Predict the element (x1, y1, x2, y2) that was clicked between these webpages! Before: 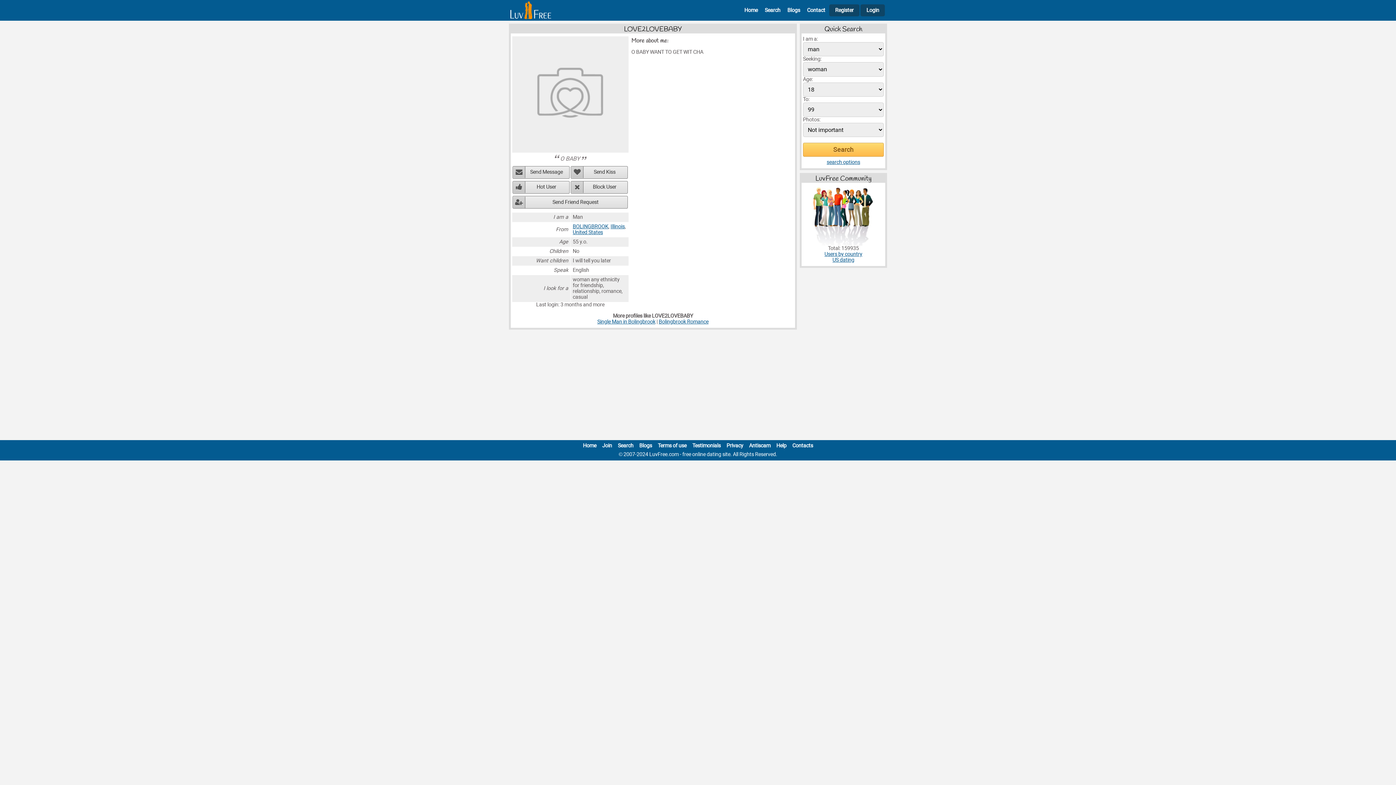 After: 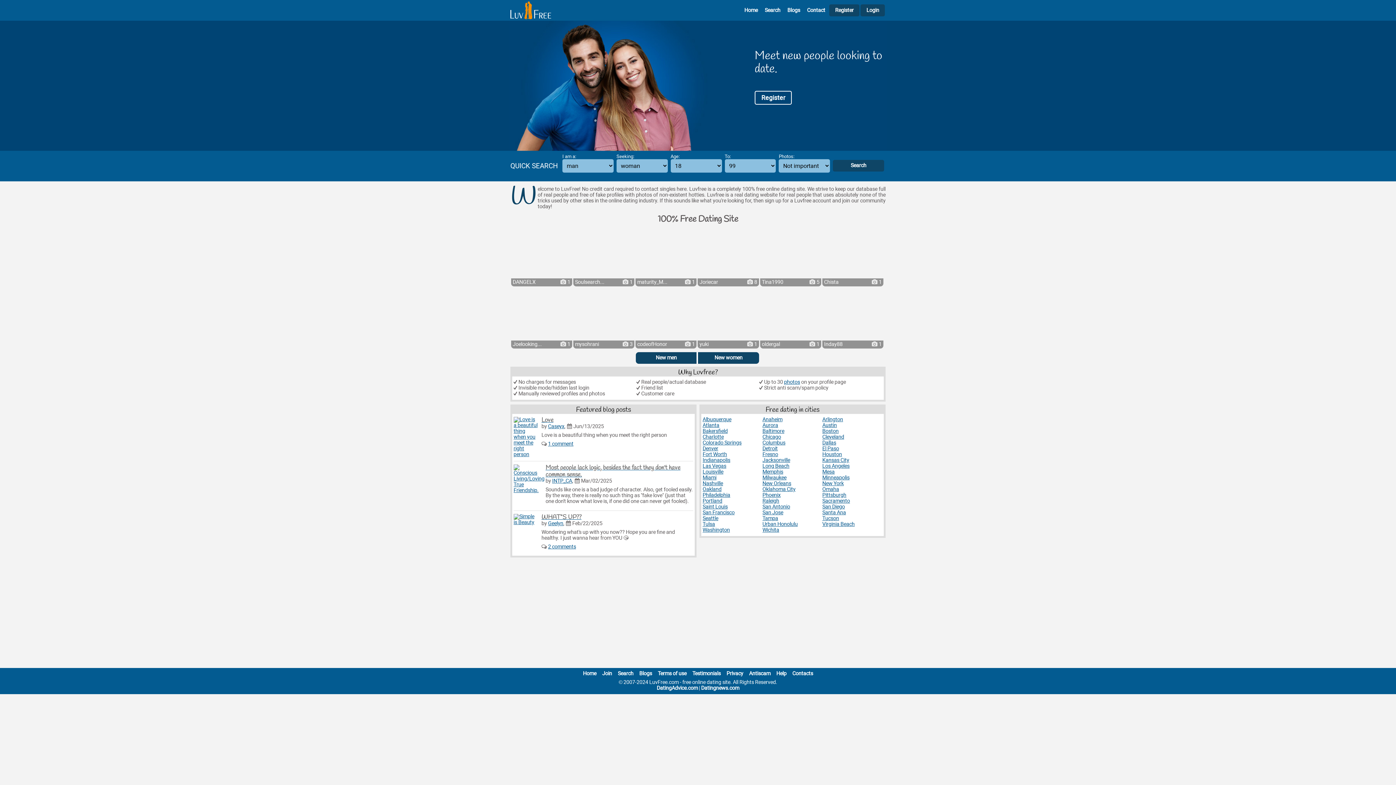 Action: label: Home bbox: (741, 7, 760, 13)